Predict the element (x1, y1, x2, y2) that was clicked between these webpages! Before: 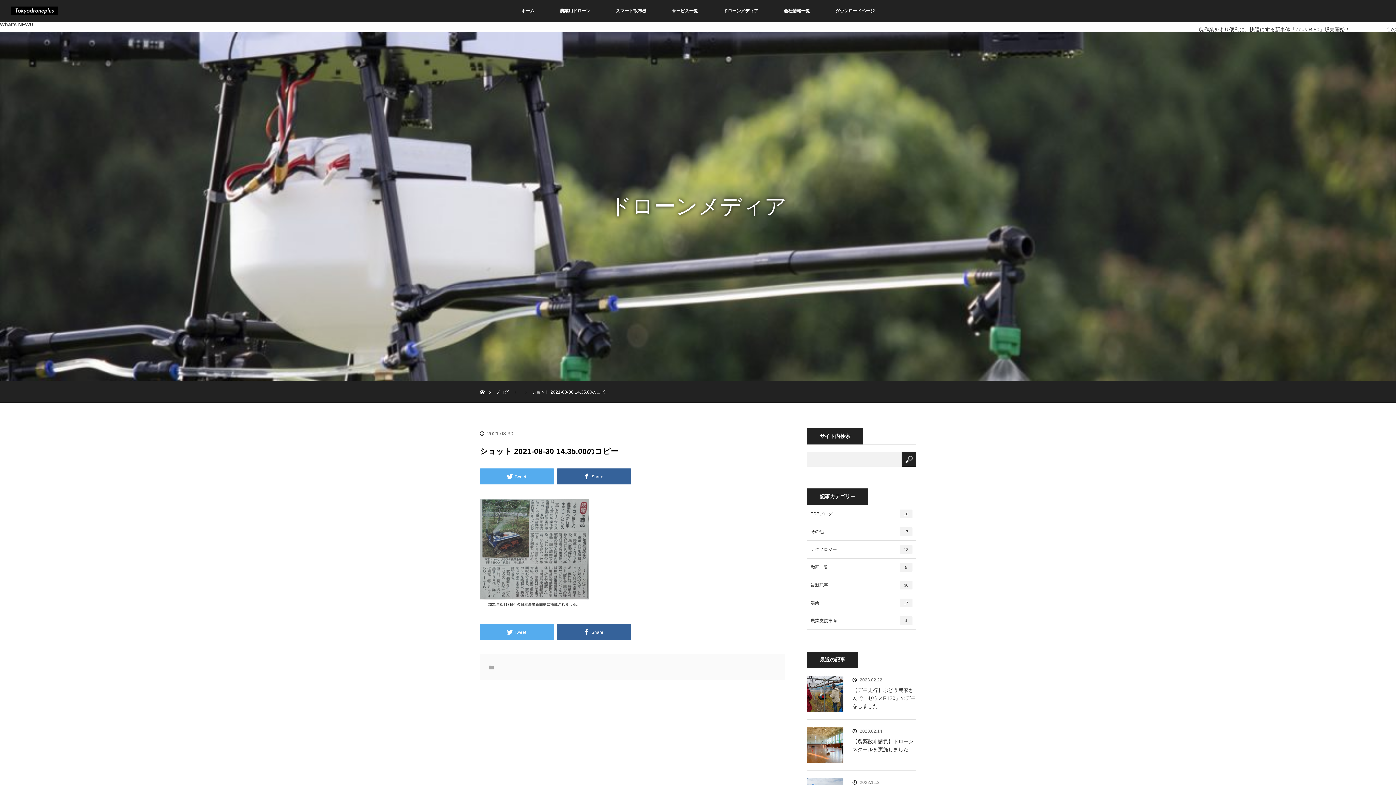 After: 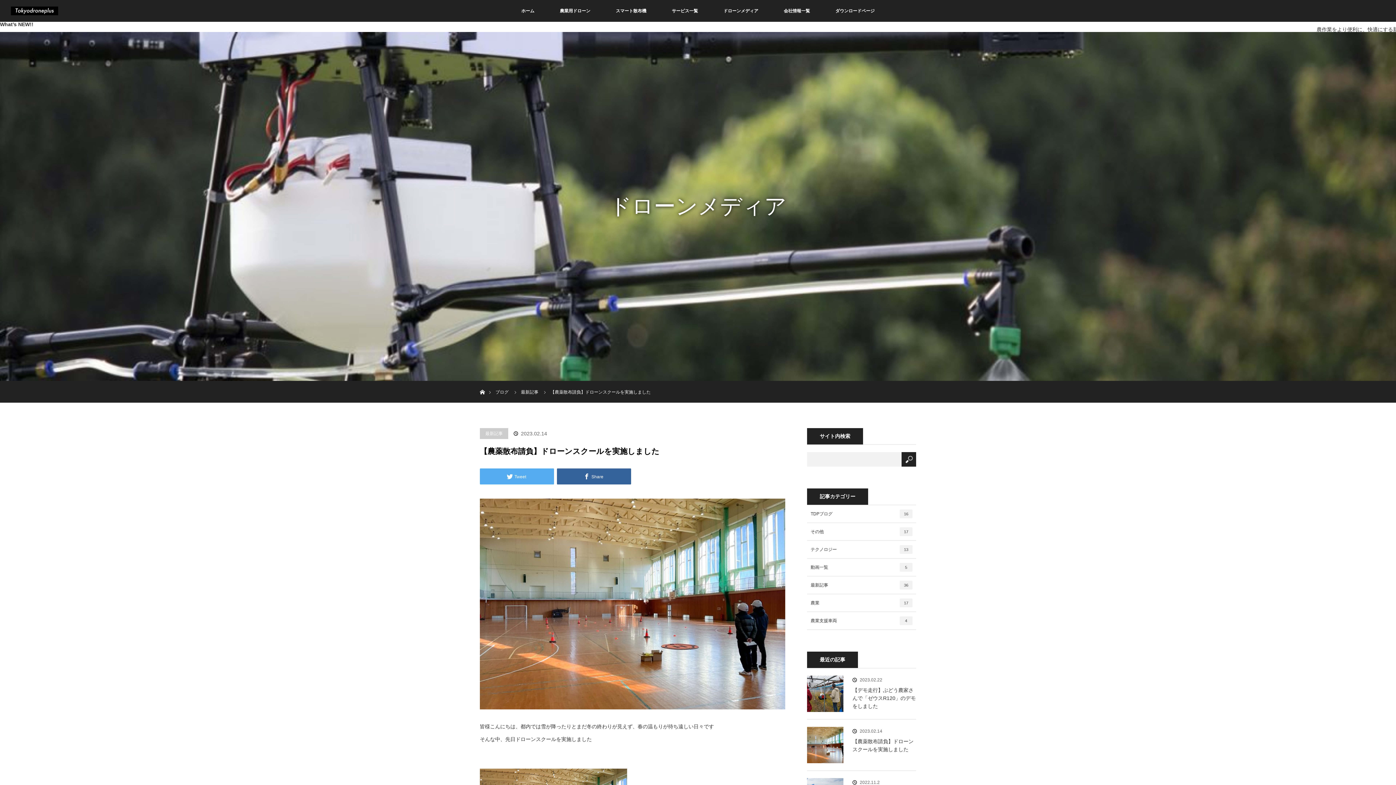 Action: label: 【農薬散布請負】ドローンスクールを実施しました bbox: (807, 737, 916, 753)